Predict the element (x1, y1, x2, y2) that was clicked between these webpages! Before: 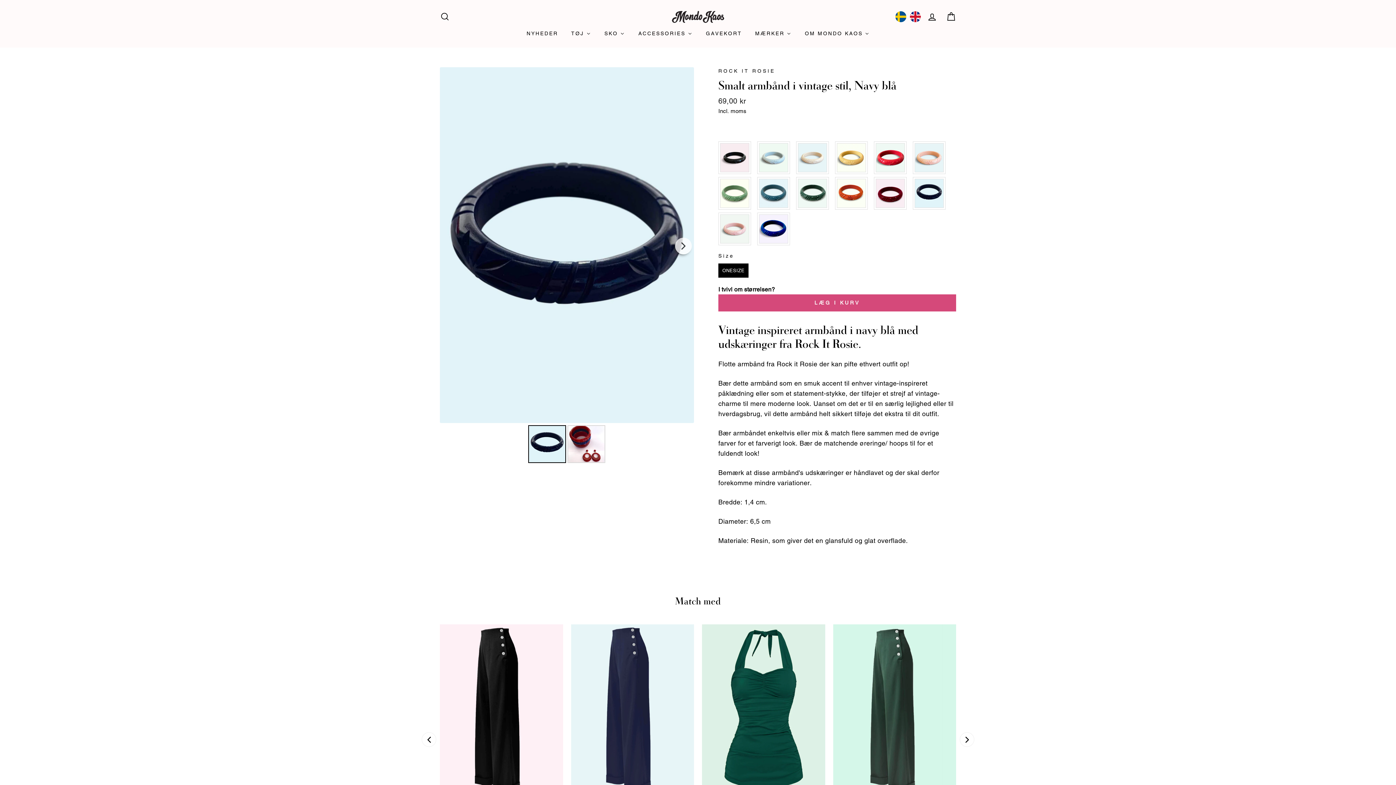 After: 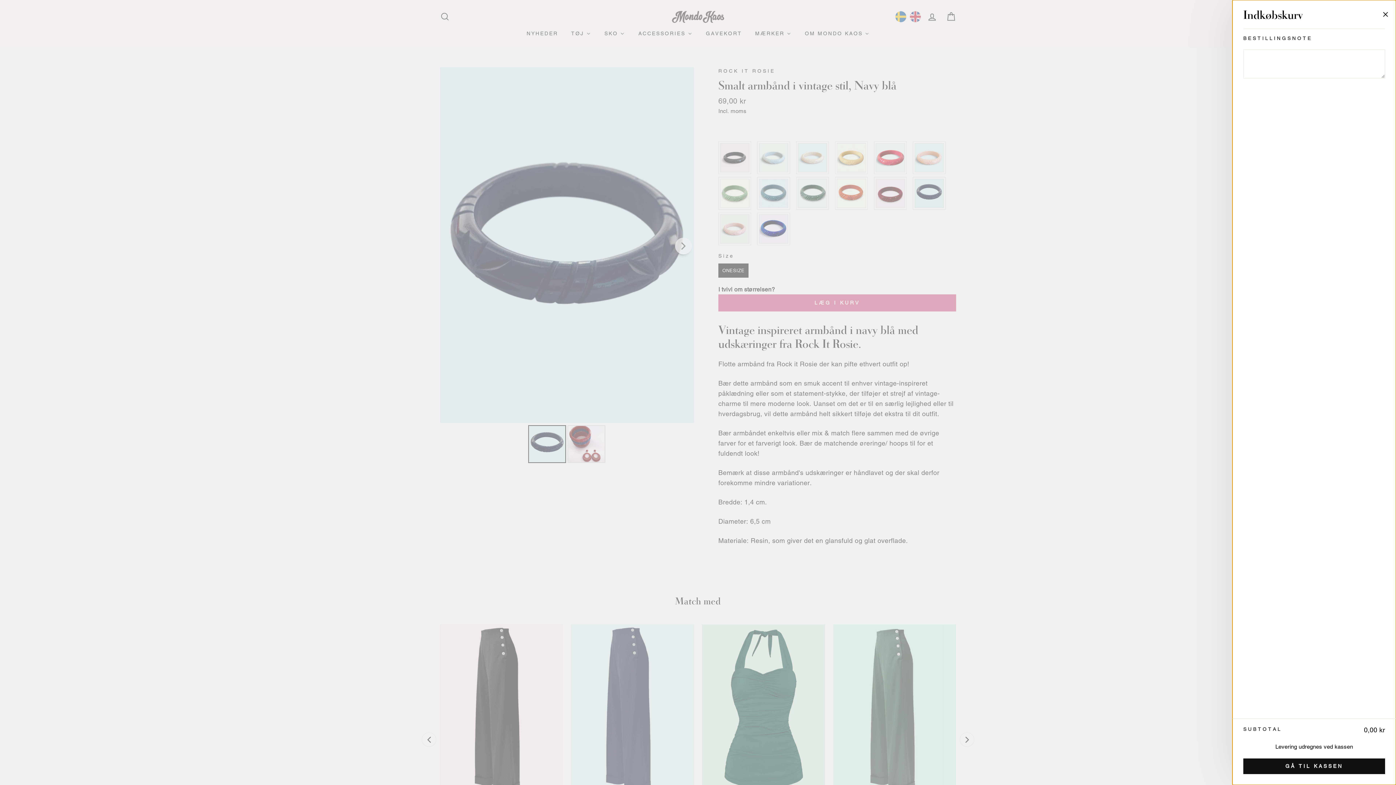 Action: label: KURV bbox: (941, 9, 960, 24)